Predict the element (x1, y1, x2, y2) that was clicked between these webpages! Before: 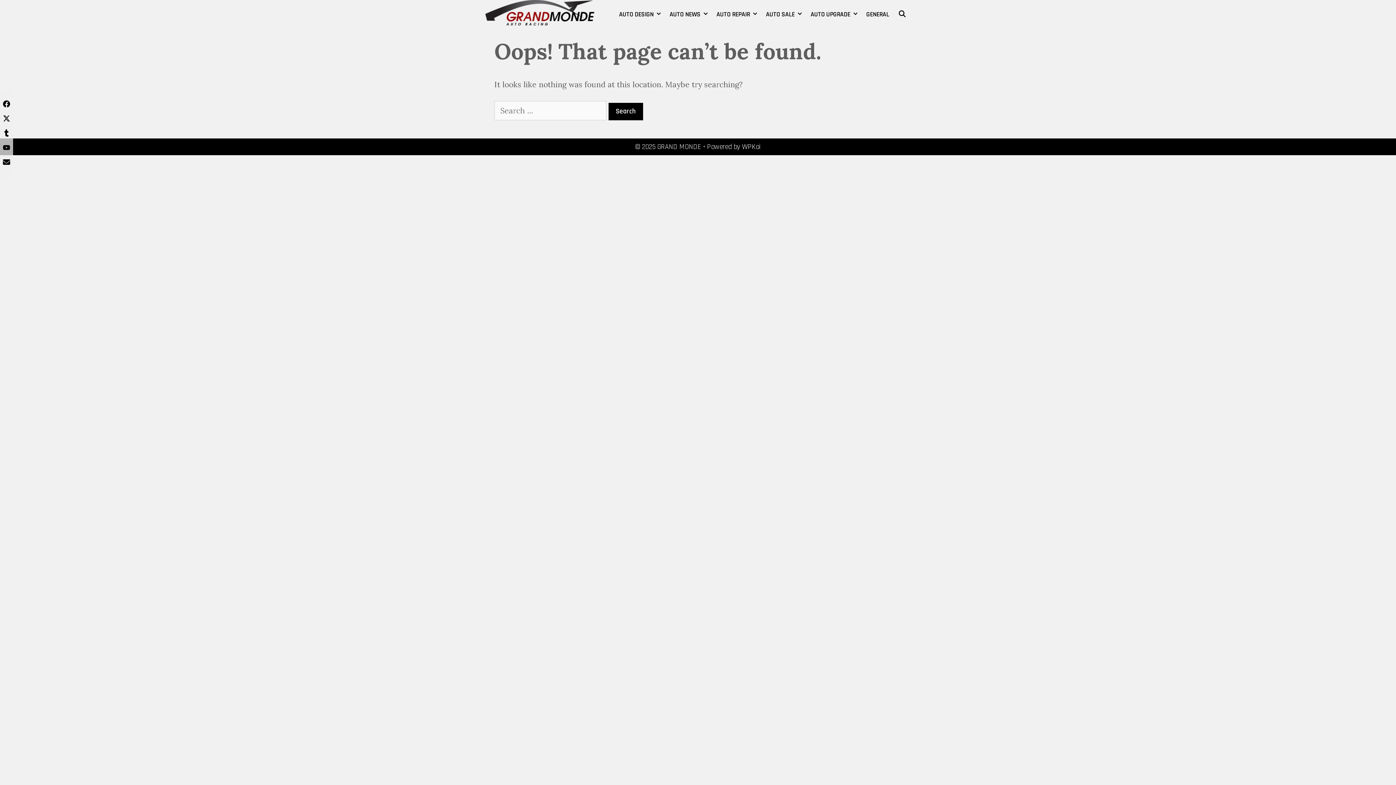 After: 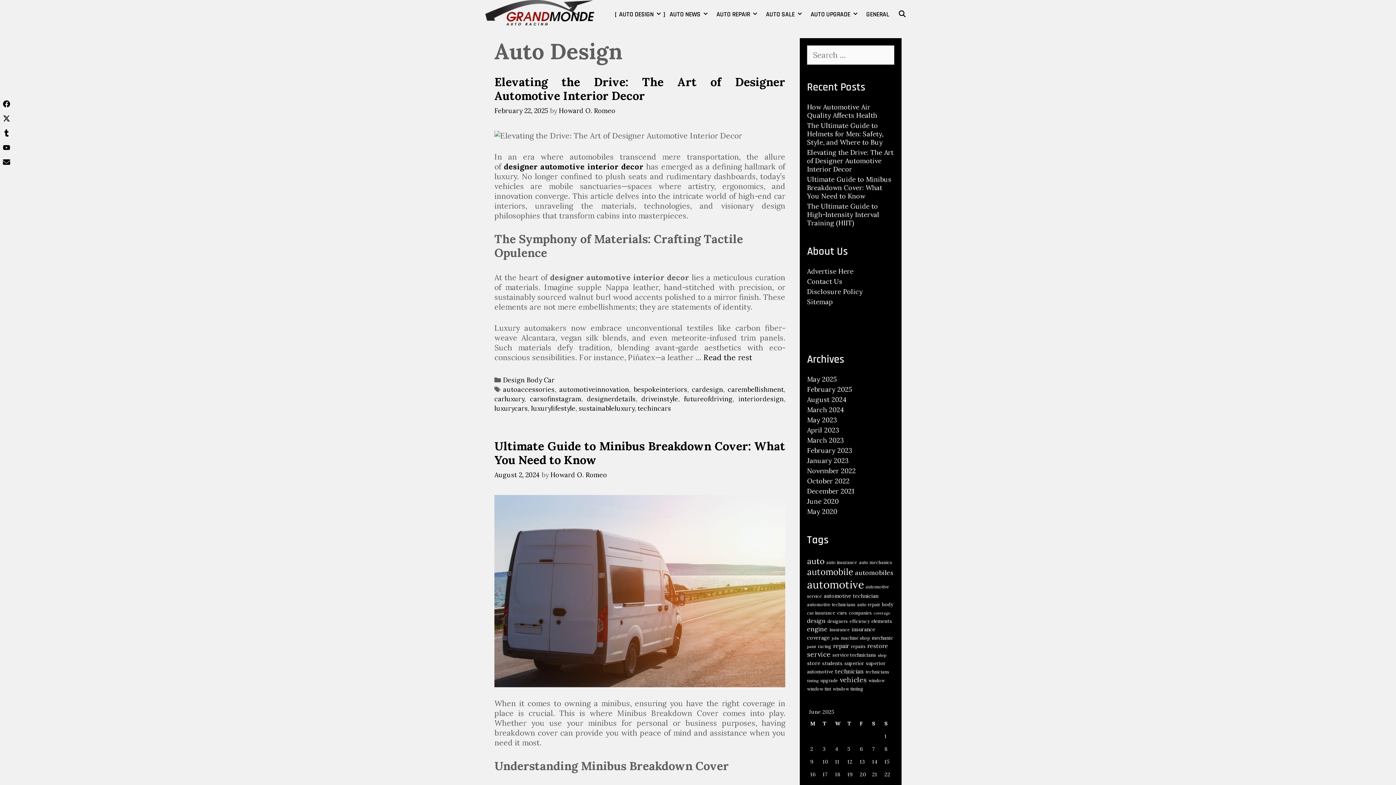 Action: label: AUTO DESIGN bbox: (614, 0, 665, 29)